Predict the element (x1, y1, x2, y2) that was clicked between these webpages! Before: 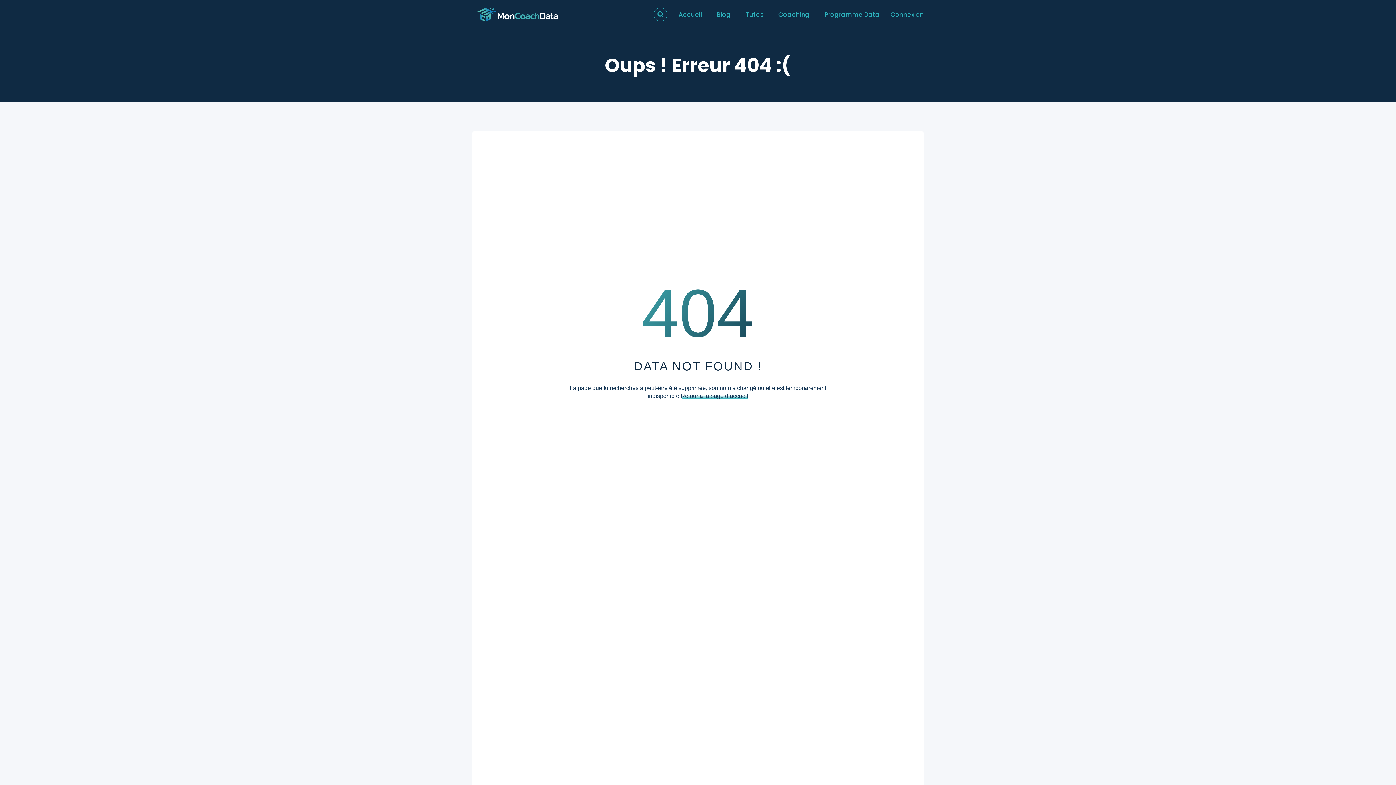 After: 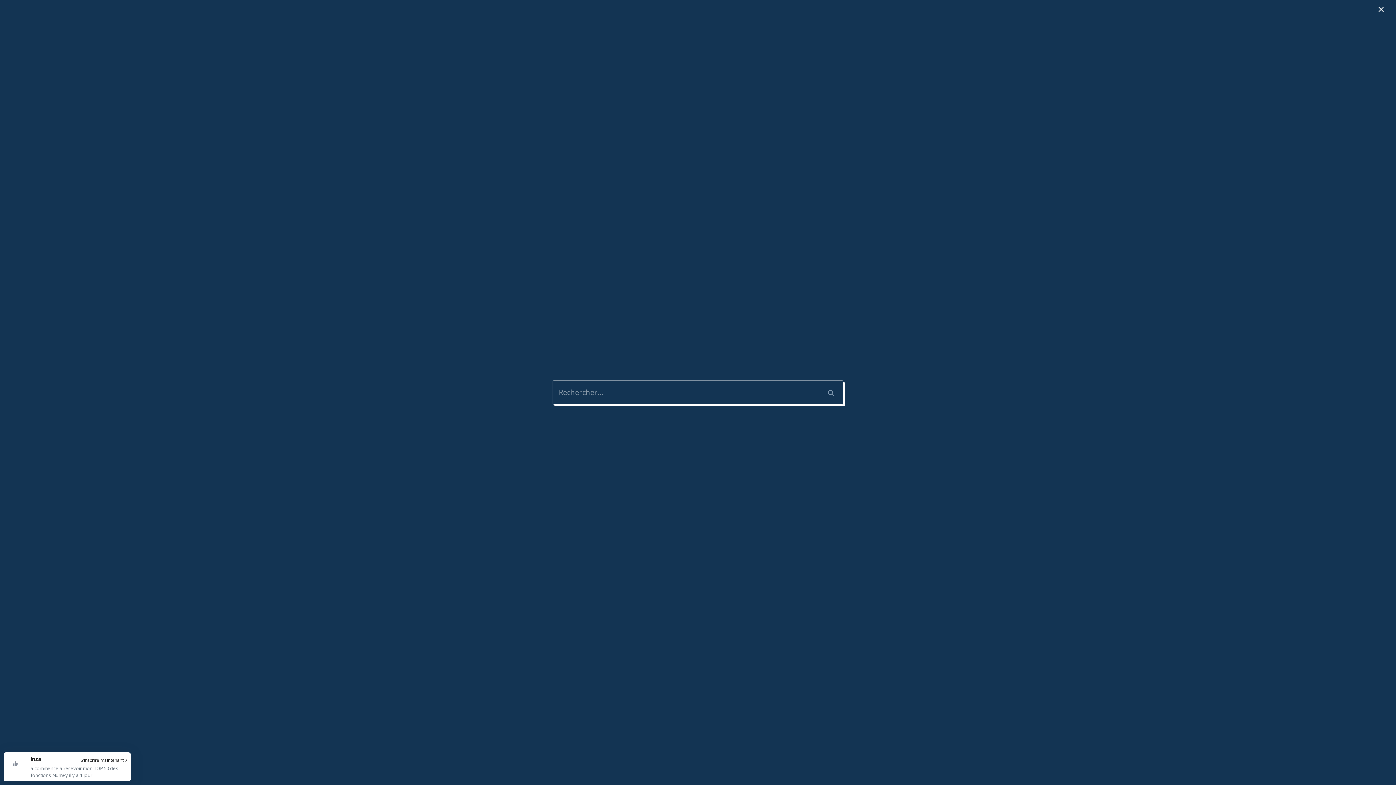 Action: bbox: (653, 7, 667, 21) label: Afficher le formulaire de recherche